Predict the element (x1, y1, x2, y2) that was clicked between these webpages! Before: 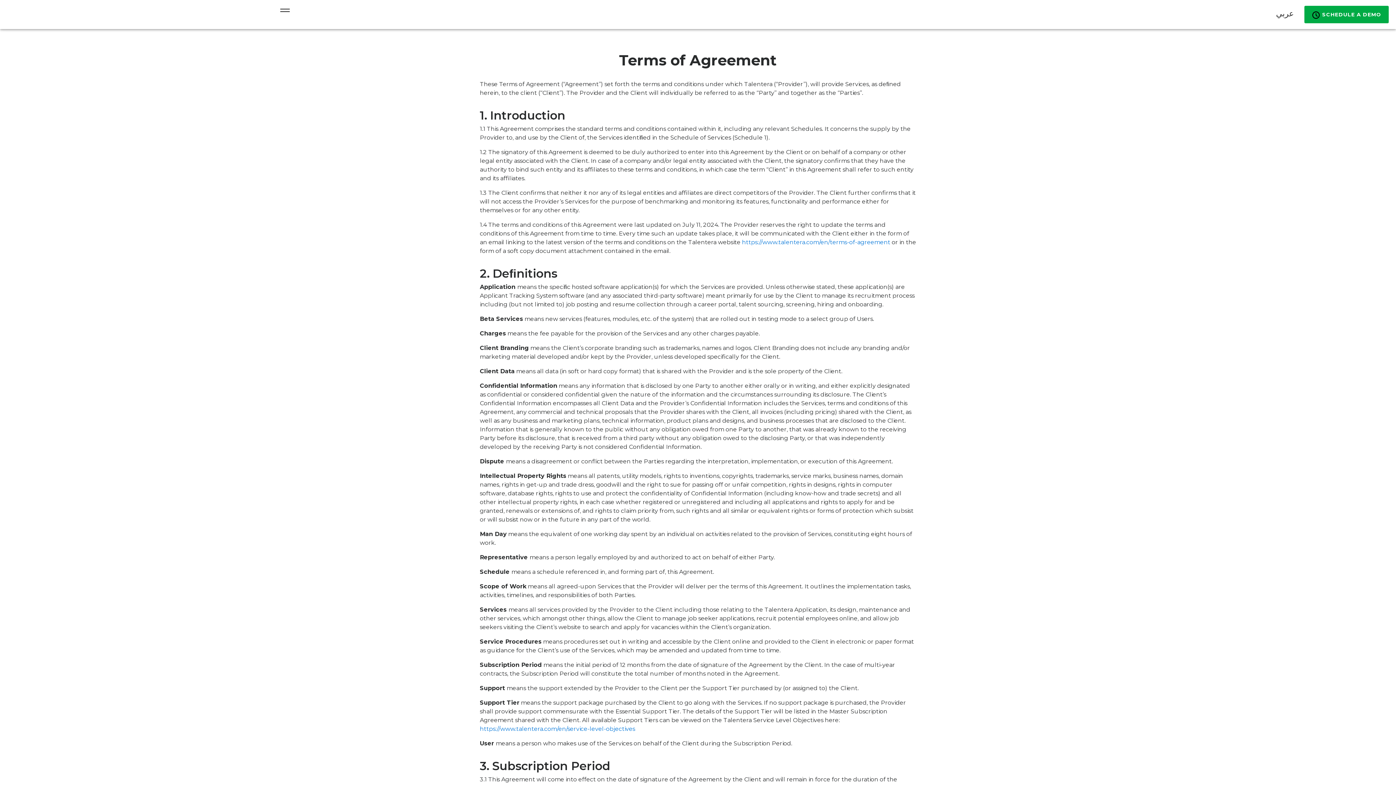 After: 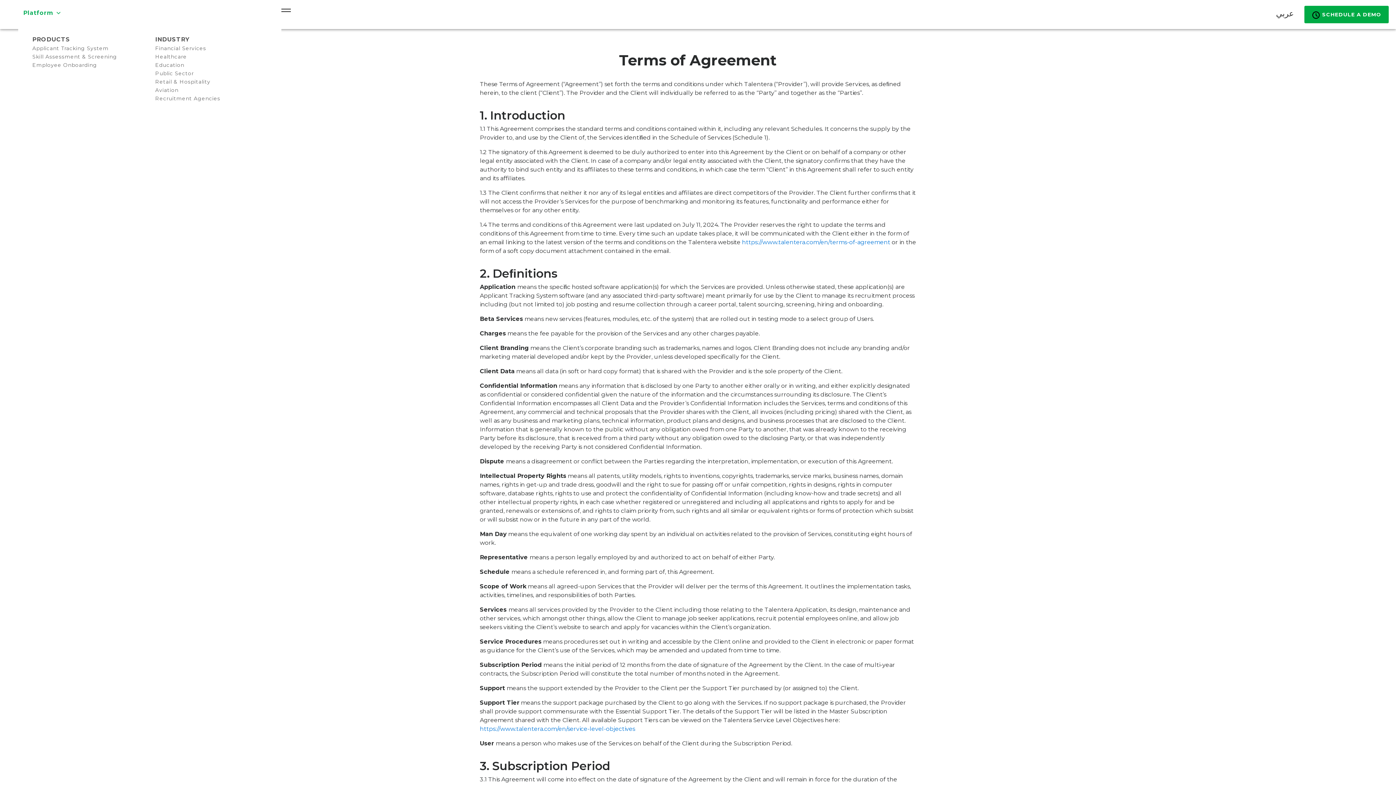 Action: bbox: (18, 5, 65, 20) label: Platform